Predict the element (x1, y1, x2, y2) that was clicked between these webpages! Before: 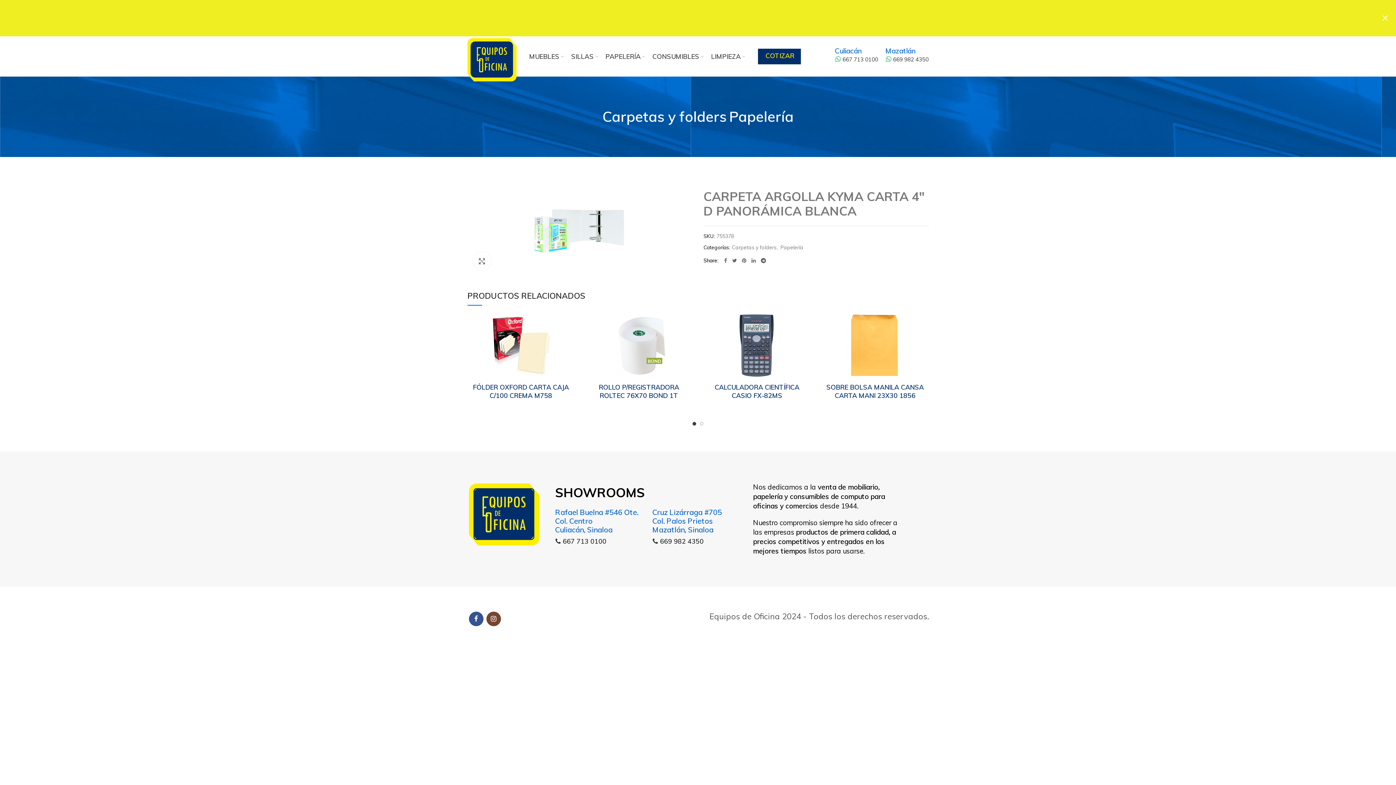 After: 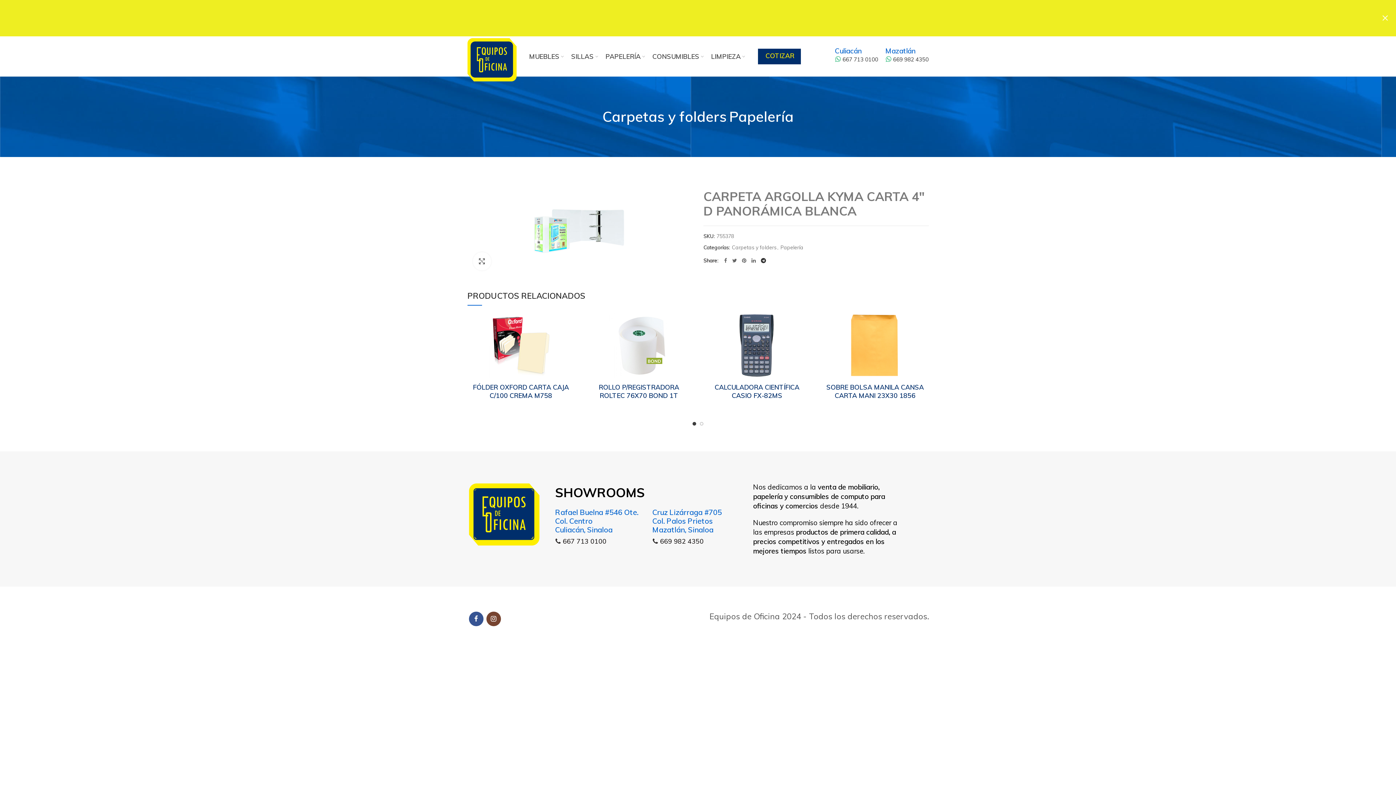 Action: label:  Telegram bbox: (758, 256, 768, 265)